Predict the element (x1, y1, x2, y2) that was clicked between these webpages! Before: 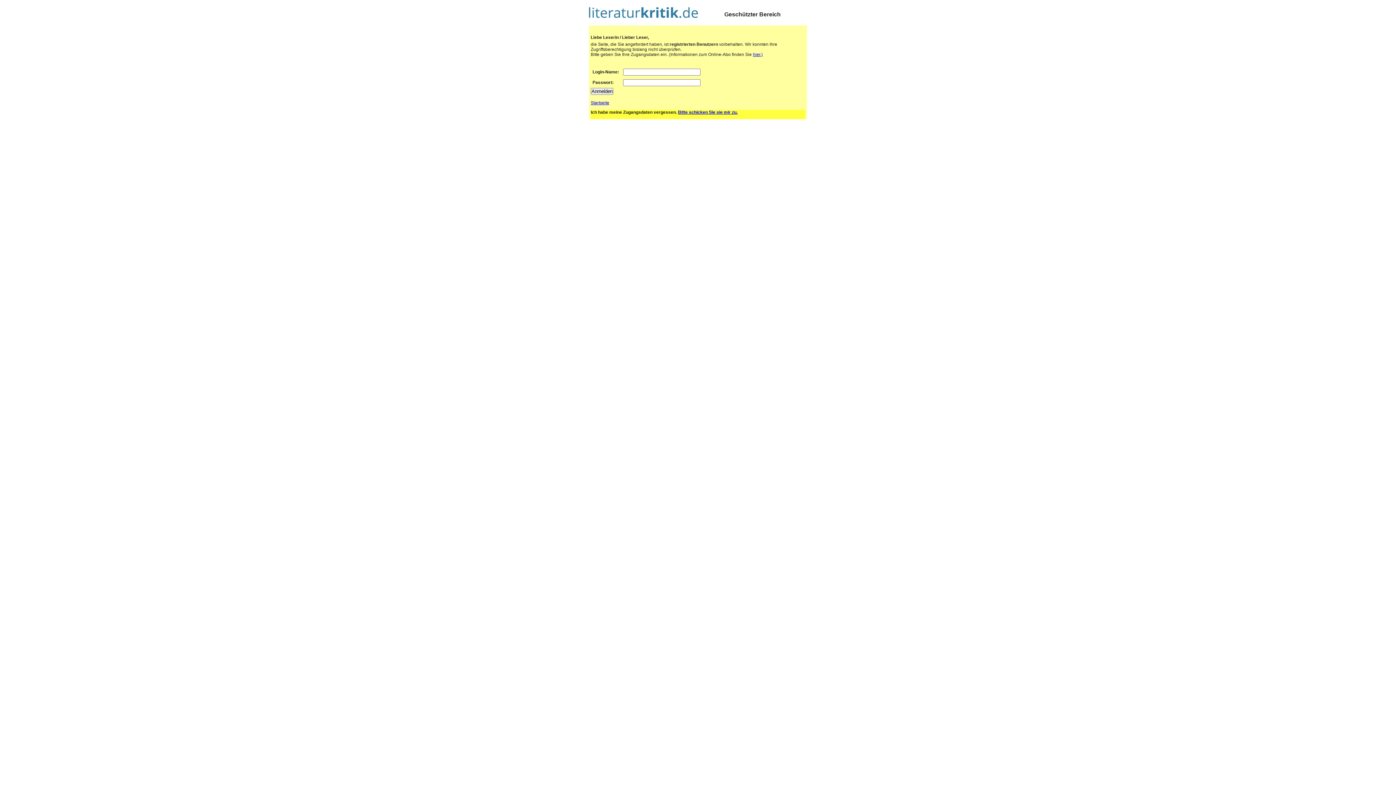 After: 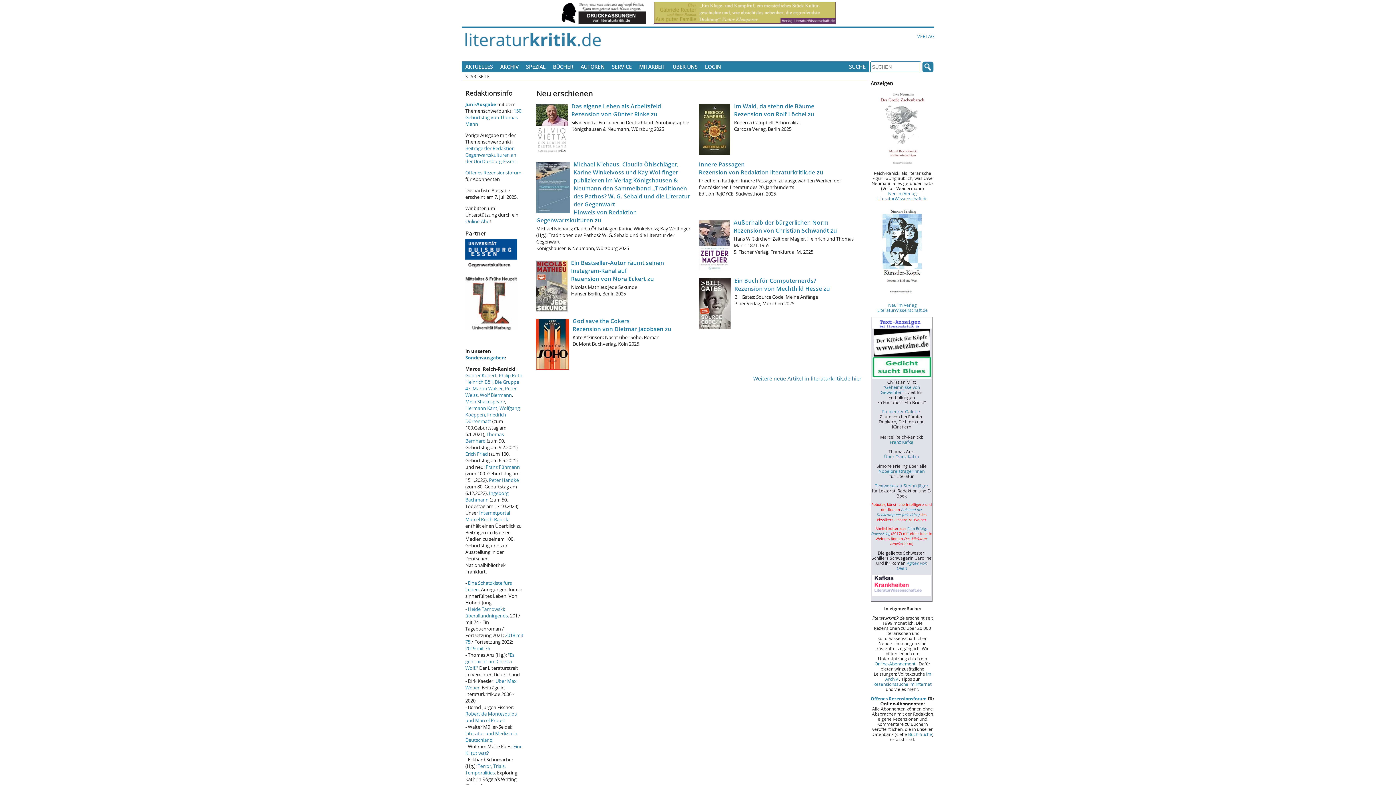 Action: bbox: (590, 100, 609, 105) label: Startseite